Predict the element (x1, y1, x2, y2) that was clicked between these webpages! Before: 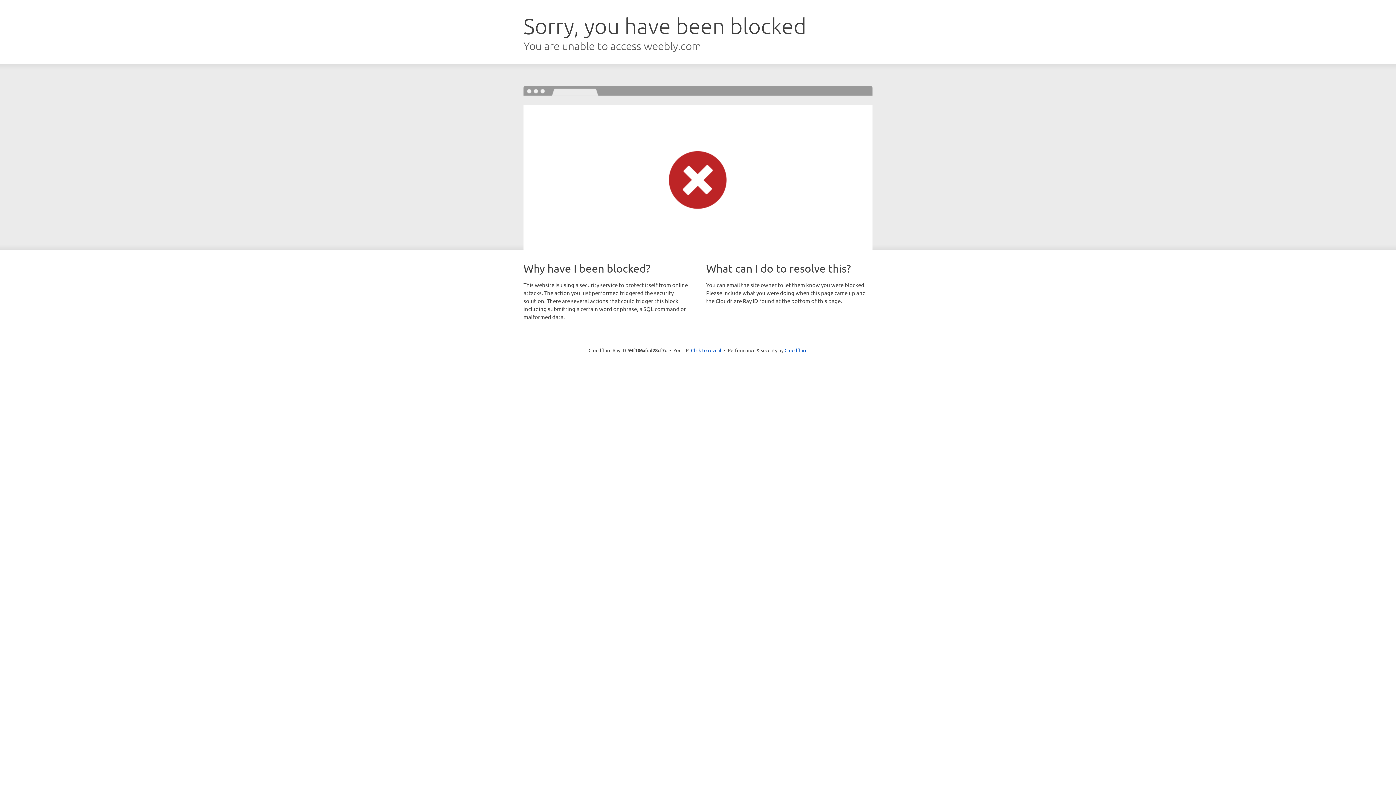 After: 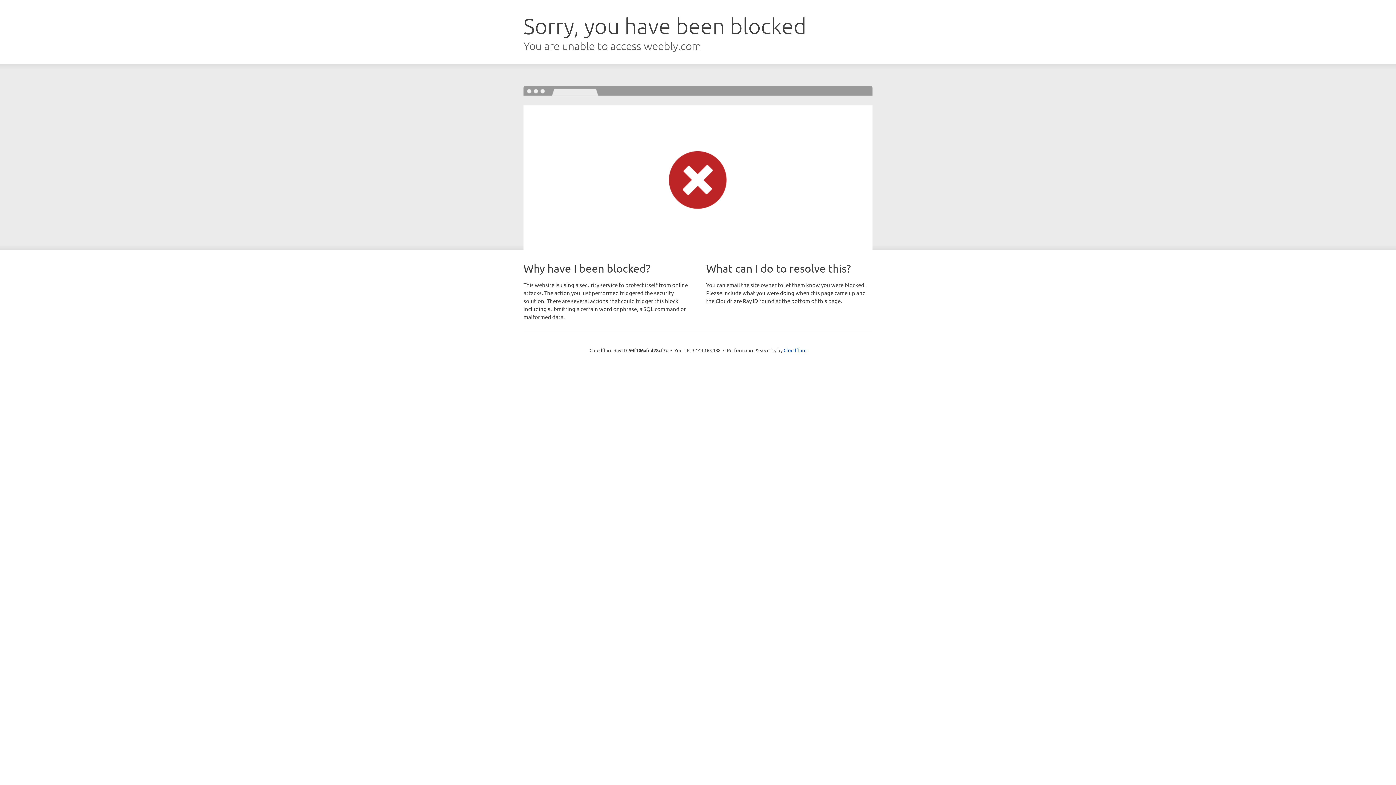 Action: label: Click to reveal bbox: (691, 346, 721, 353)